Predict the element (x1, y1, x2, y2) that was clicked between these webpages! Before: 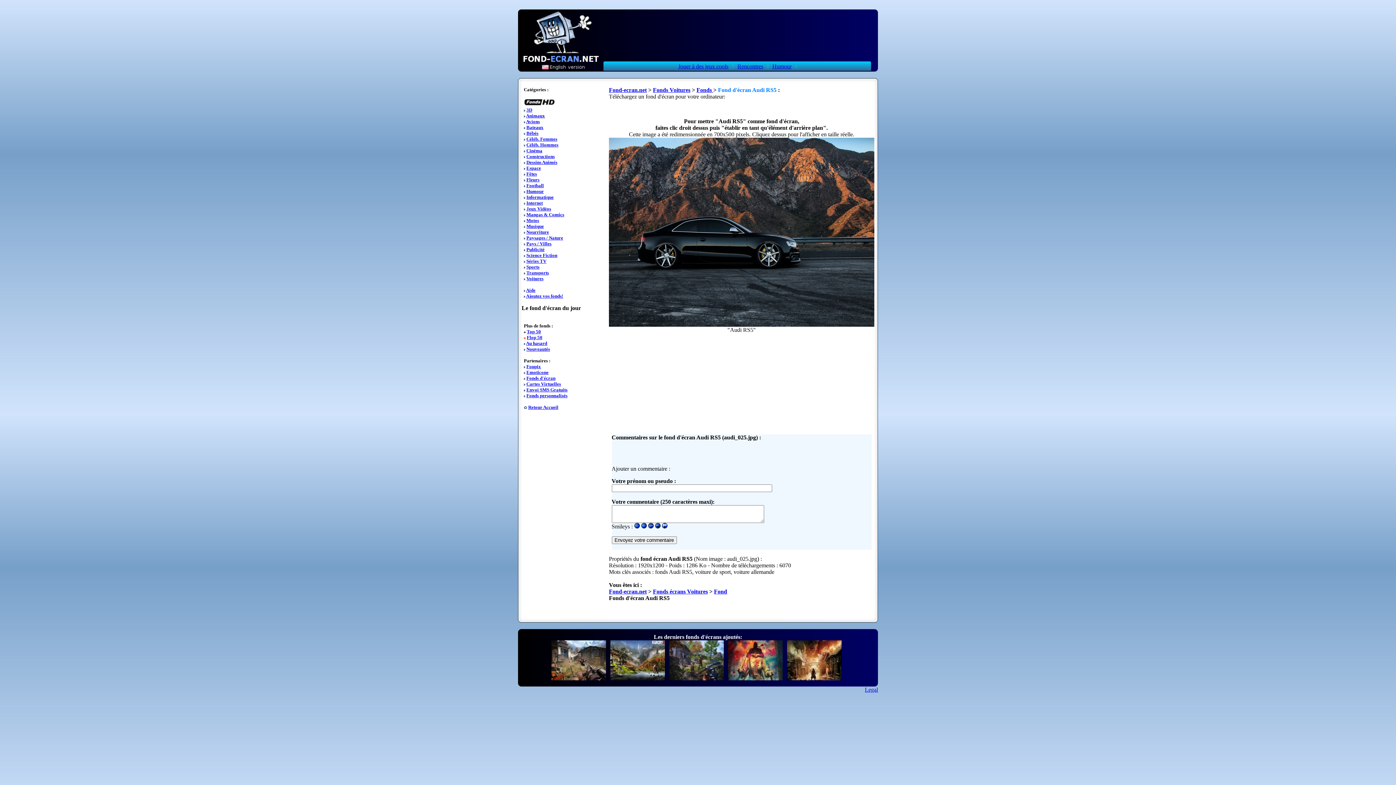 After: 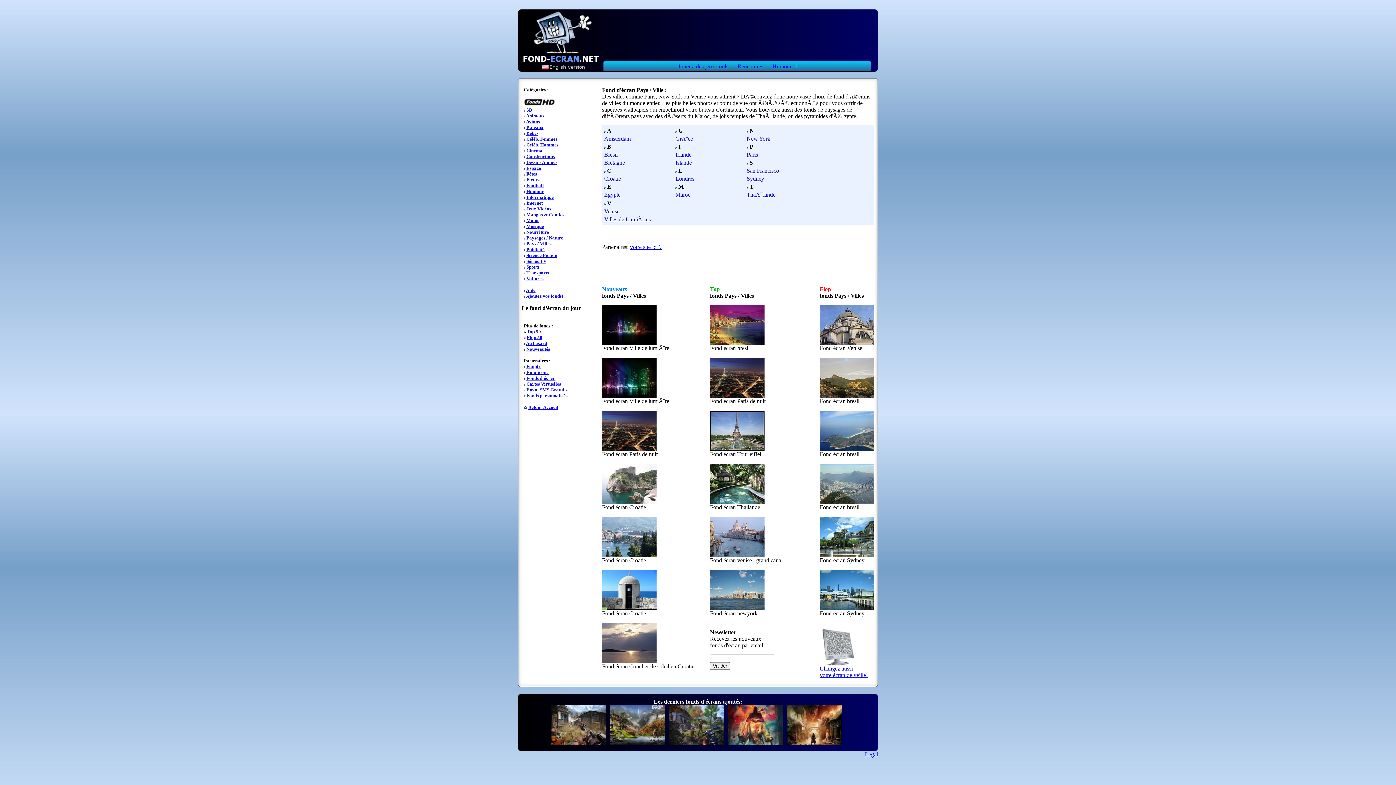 Action: label: Pays / Villes bbox: (526, 241, 551, 246)